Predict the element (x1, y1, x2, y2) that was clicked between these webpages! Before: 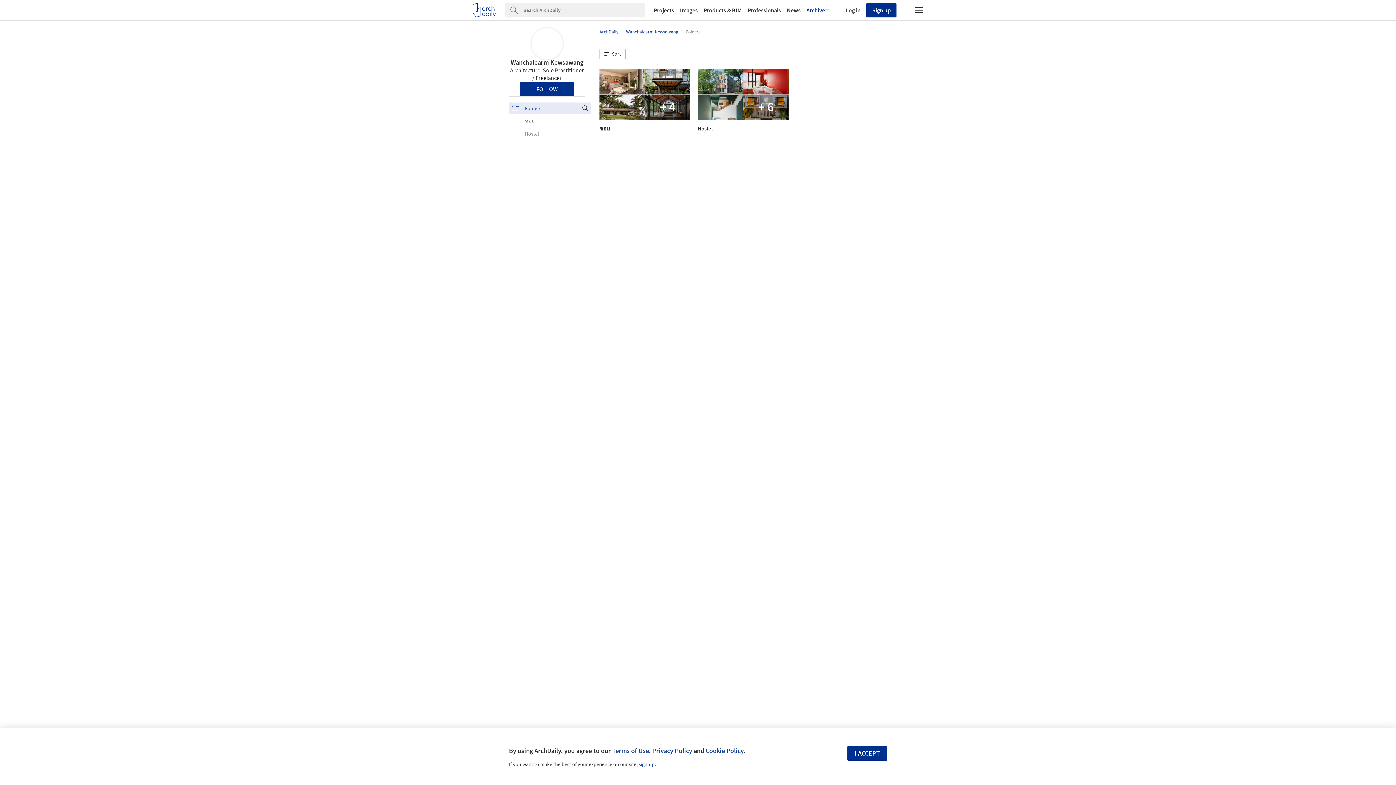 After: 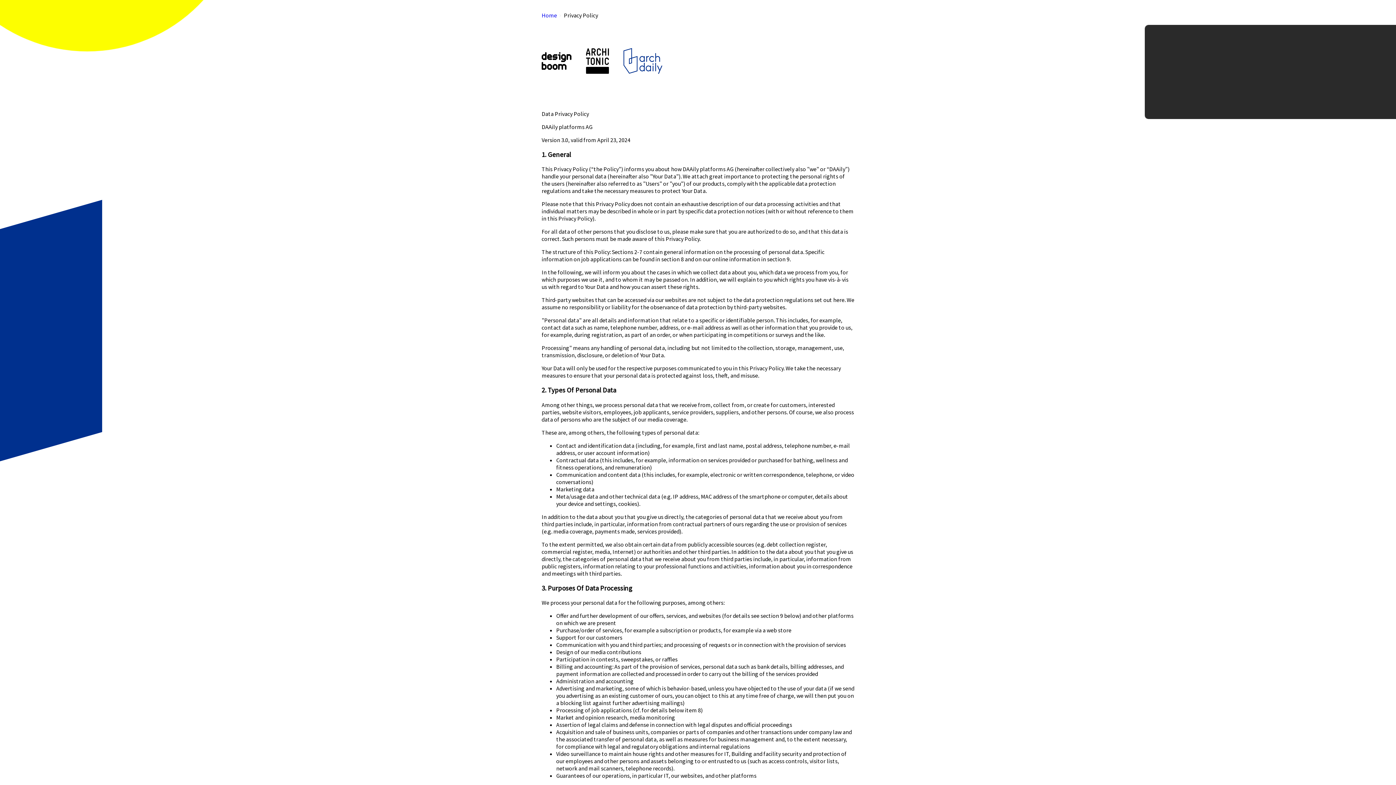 Action: bbox: (652, 746, 692, 755) label: Privacy Policy